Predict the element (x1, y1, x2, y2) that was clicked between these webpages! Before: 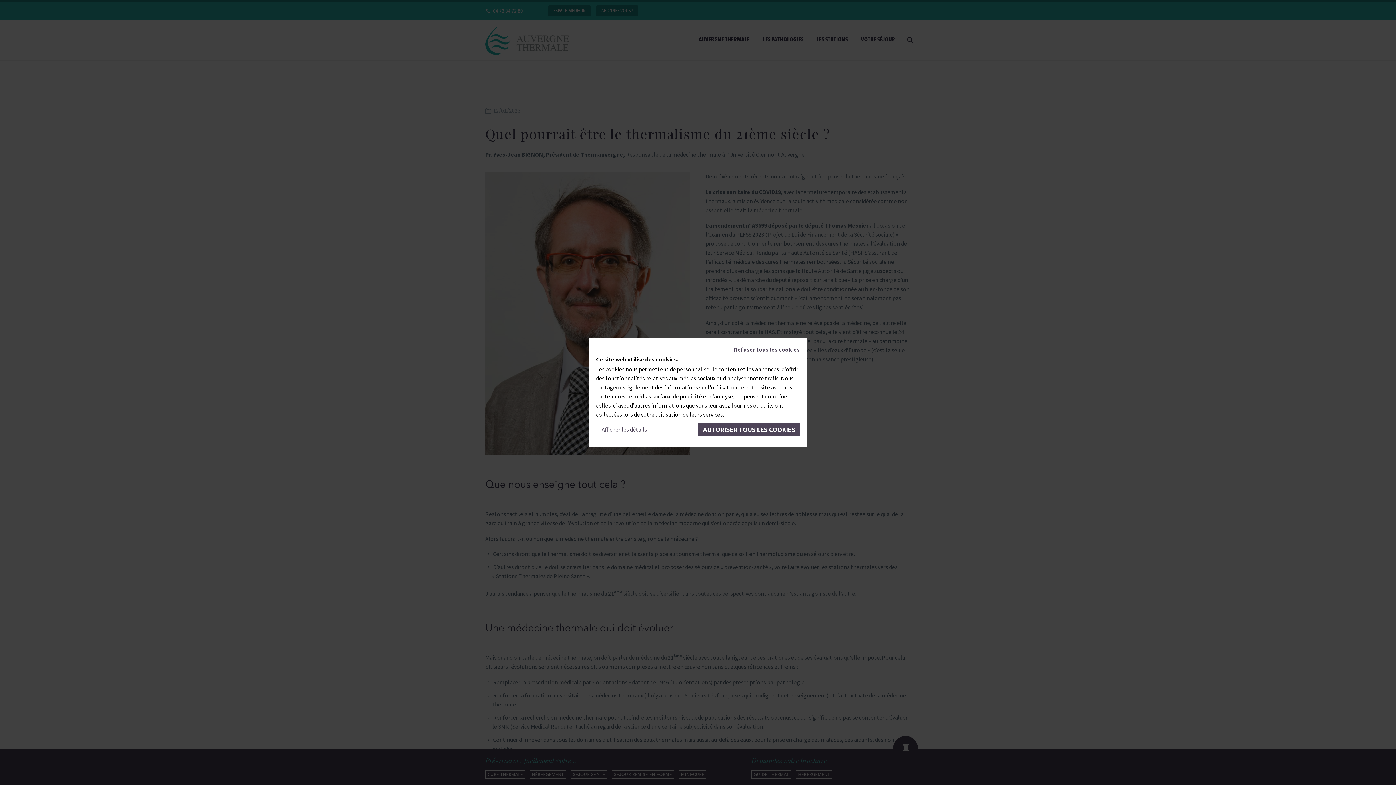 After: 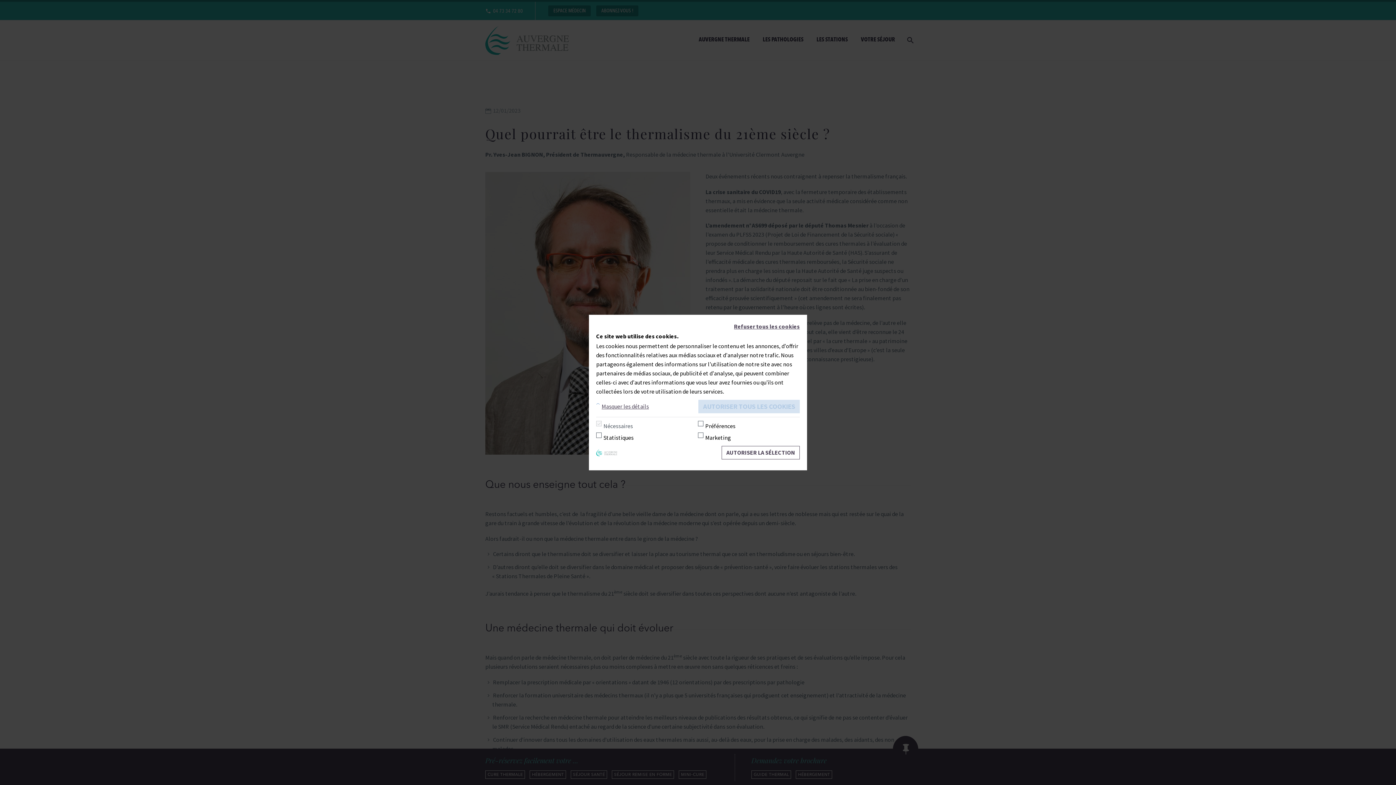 Action: label: Afficher les détails bbox: (596, 425, 647, 434)